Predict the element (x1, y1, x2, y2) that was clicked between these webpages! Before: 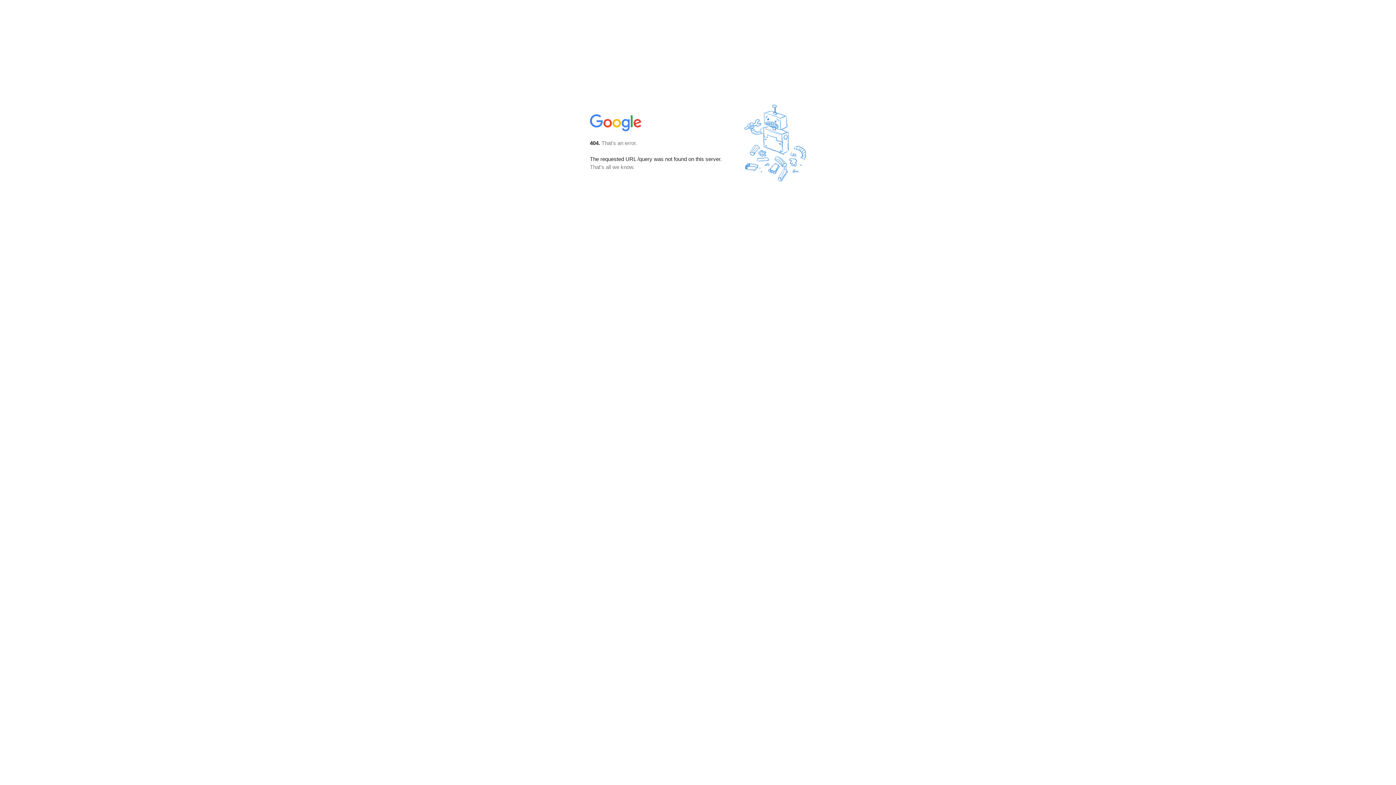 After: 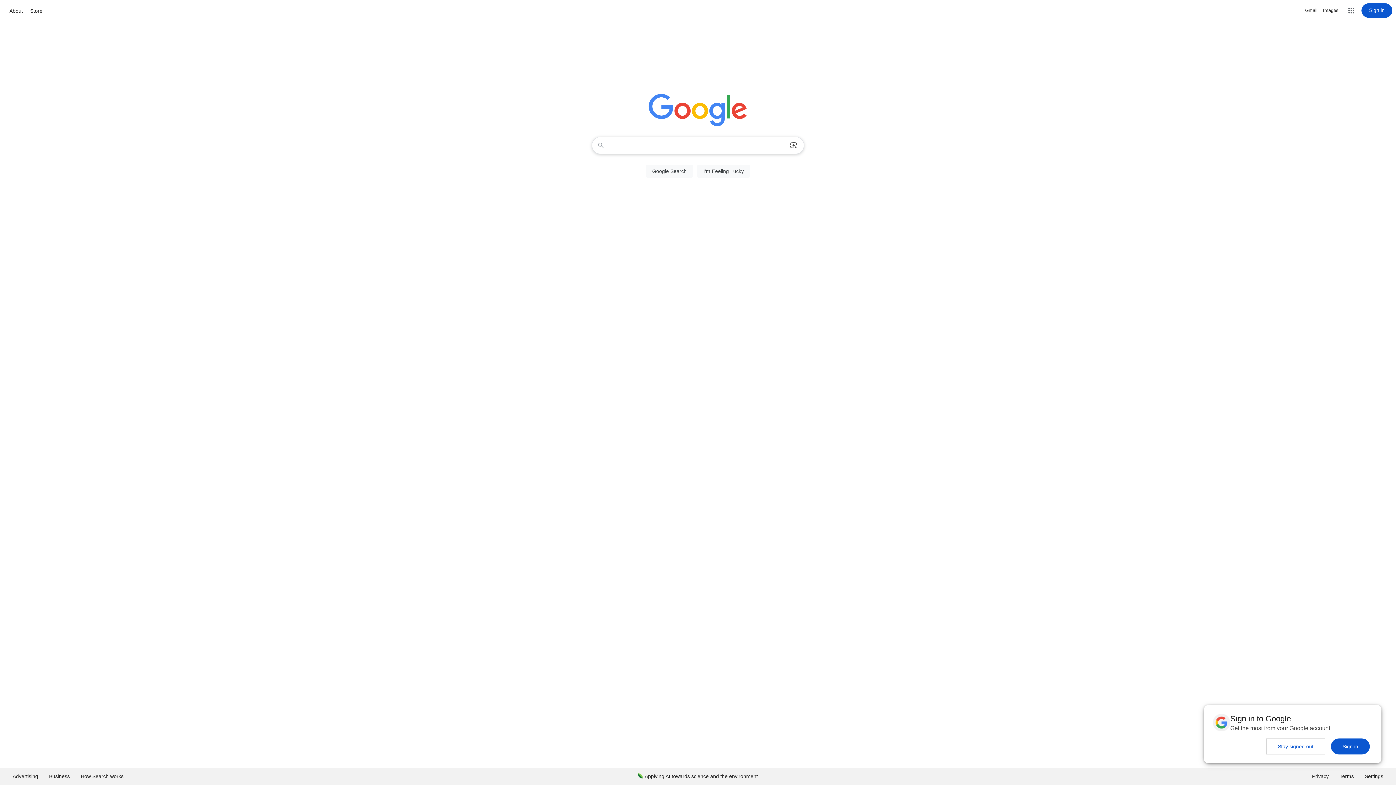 Action: bbox: (590, 127, 642, 134)